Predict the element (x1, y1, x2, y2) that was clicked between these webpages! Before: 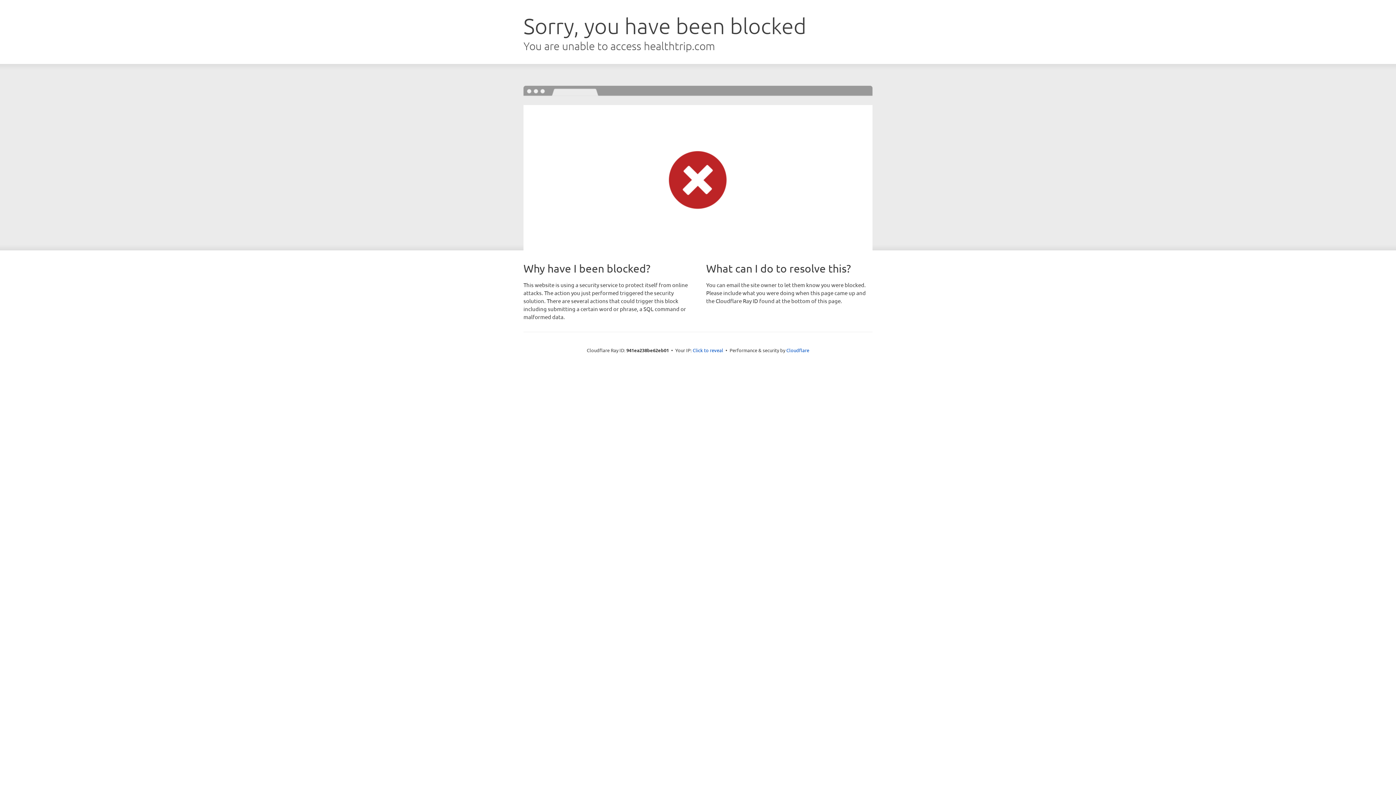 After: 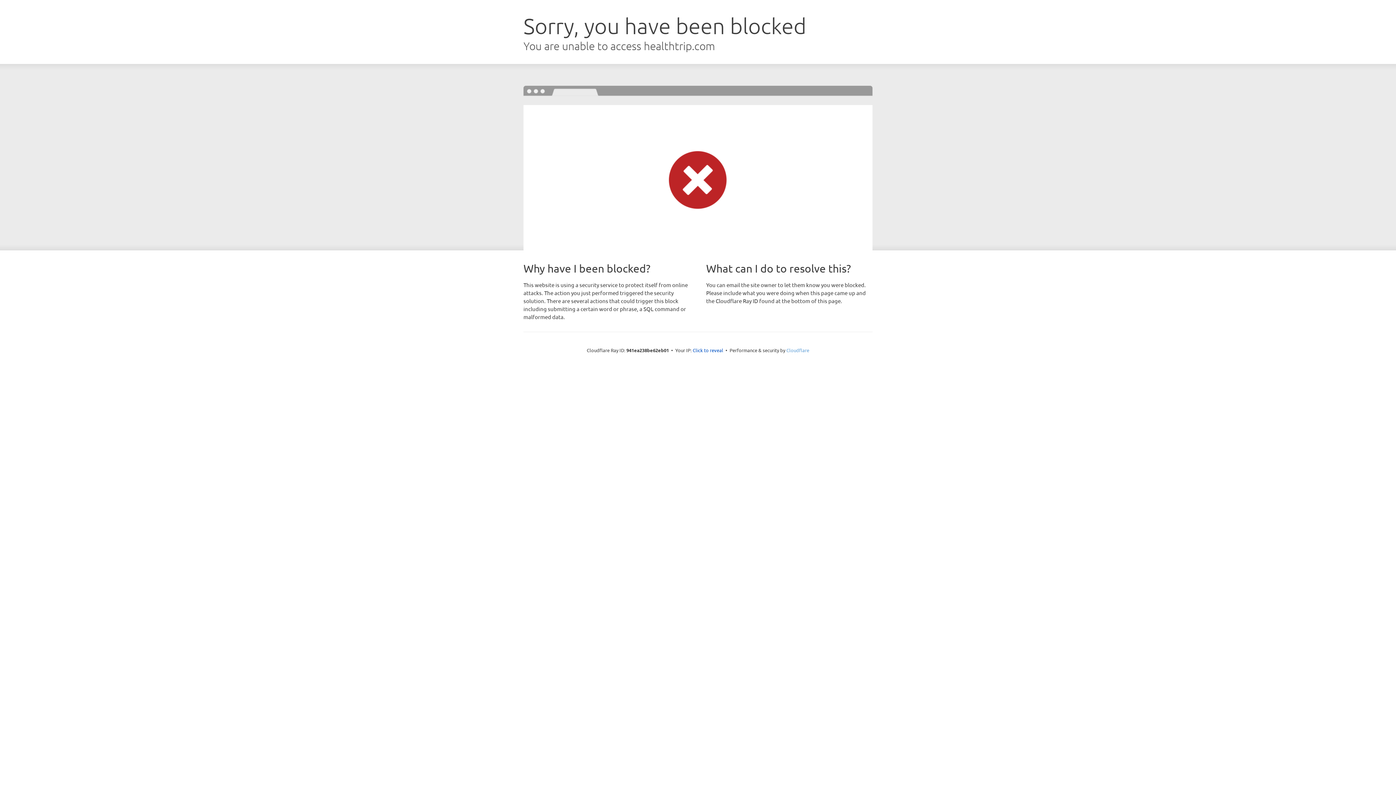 Action: label: Cloudflare bbox: (786, 347, 809, 353)